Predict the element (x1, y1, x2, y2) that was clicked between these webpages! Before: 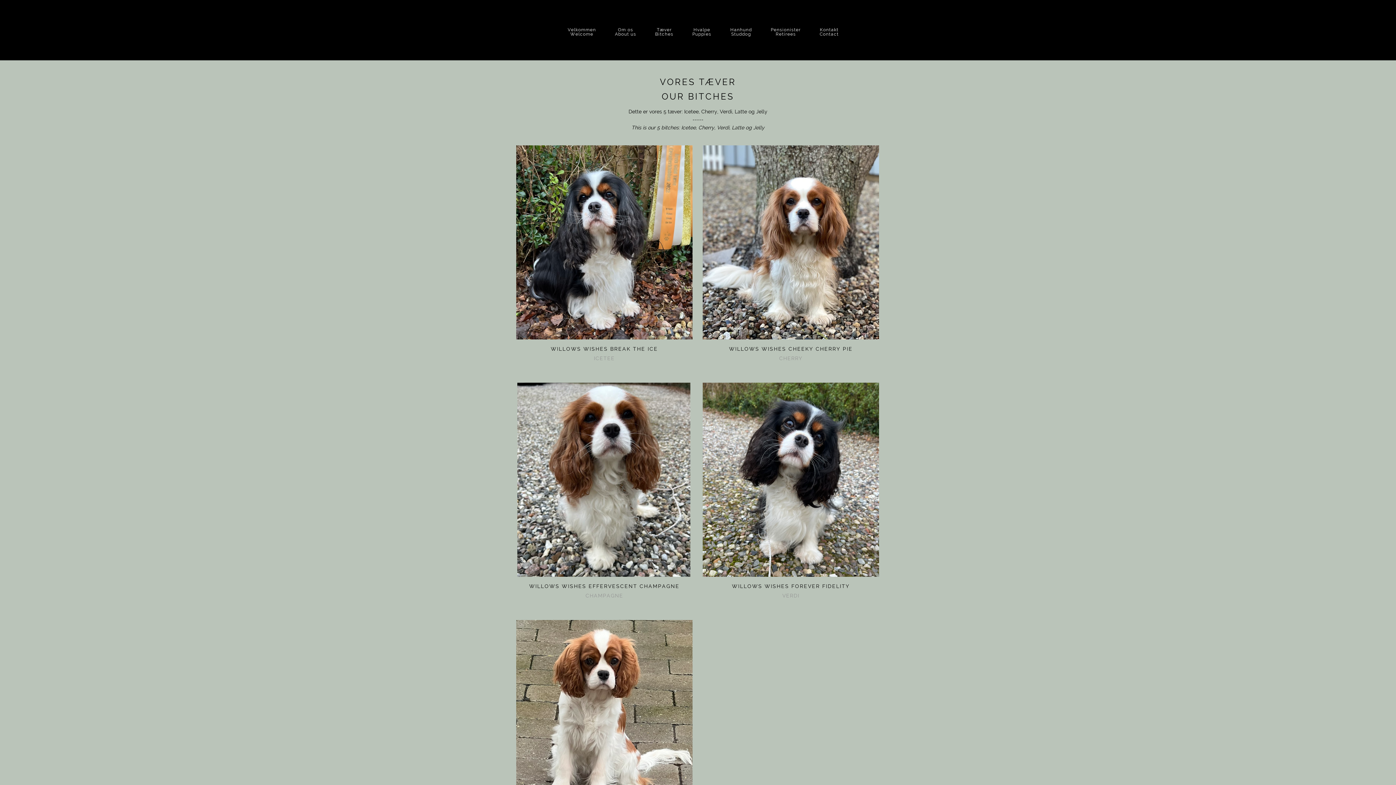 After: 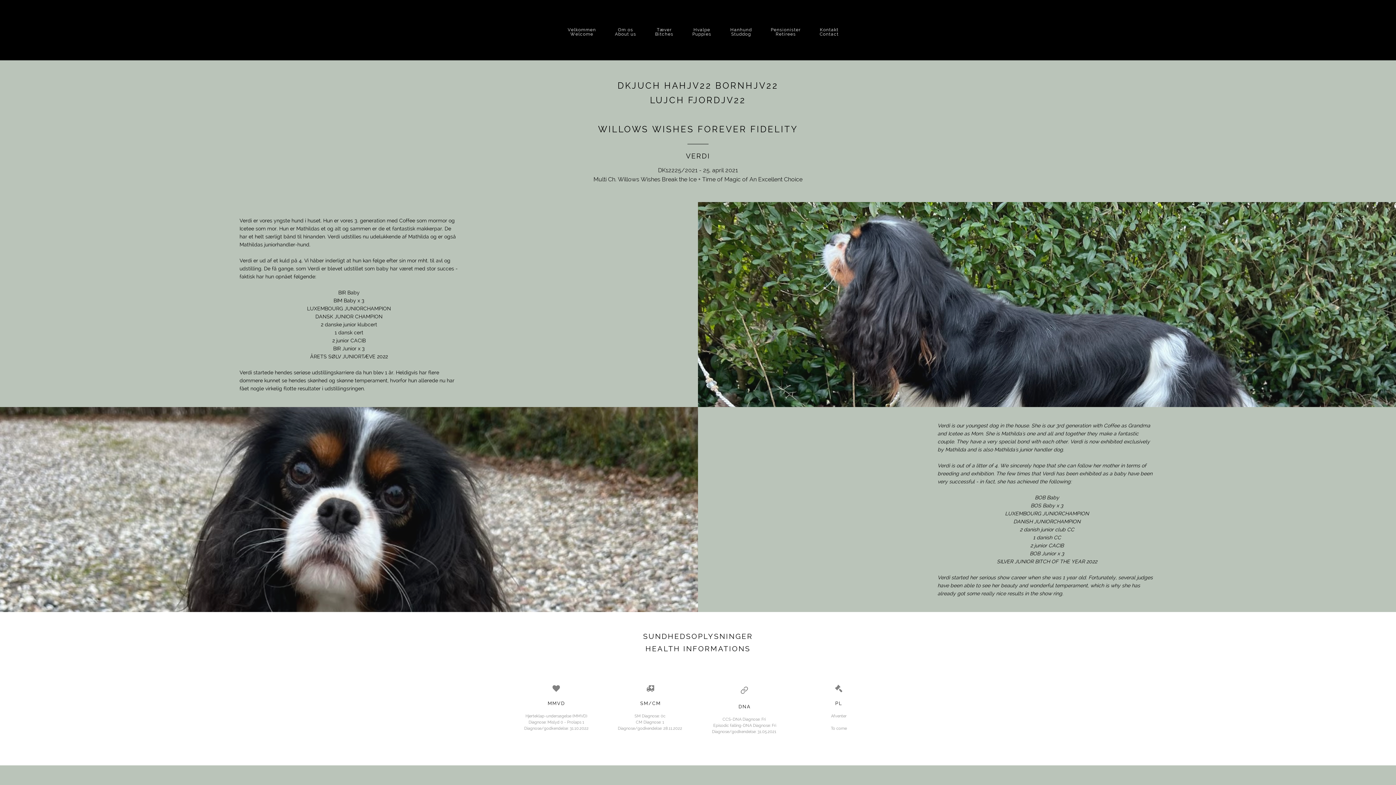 Action: bbox: (702, 382, 879, 577)